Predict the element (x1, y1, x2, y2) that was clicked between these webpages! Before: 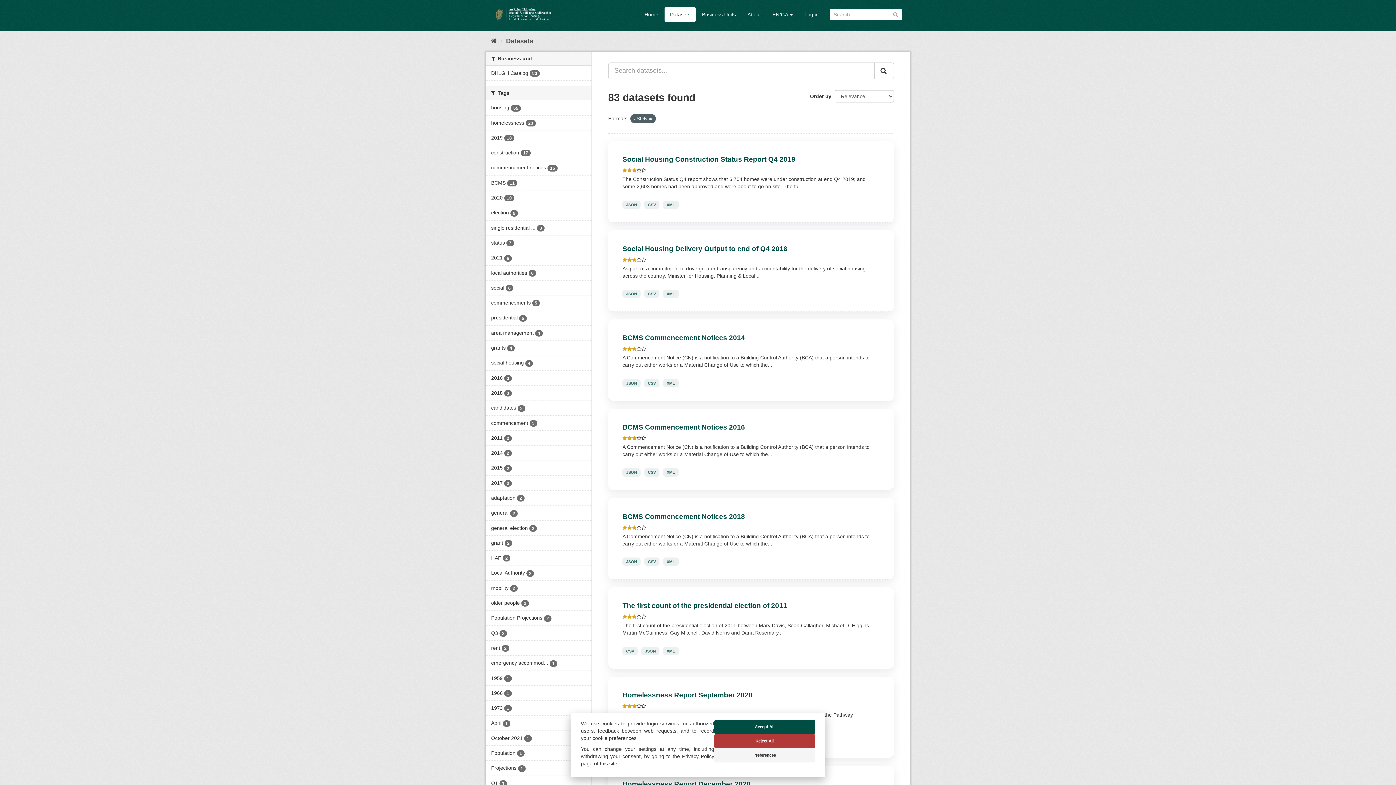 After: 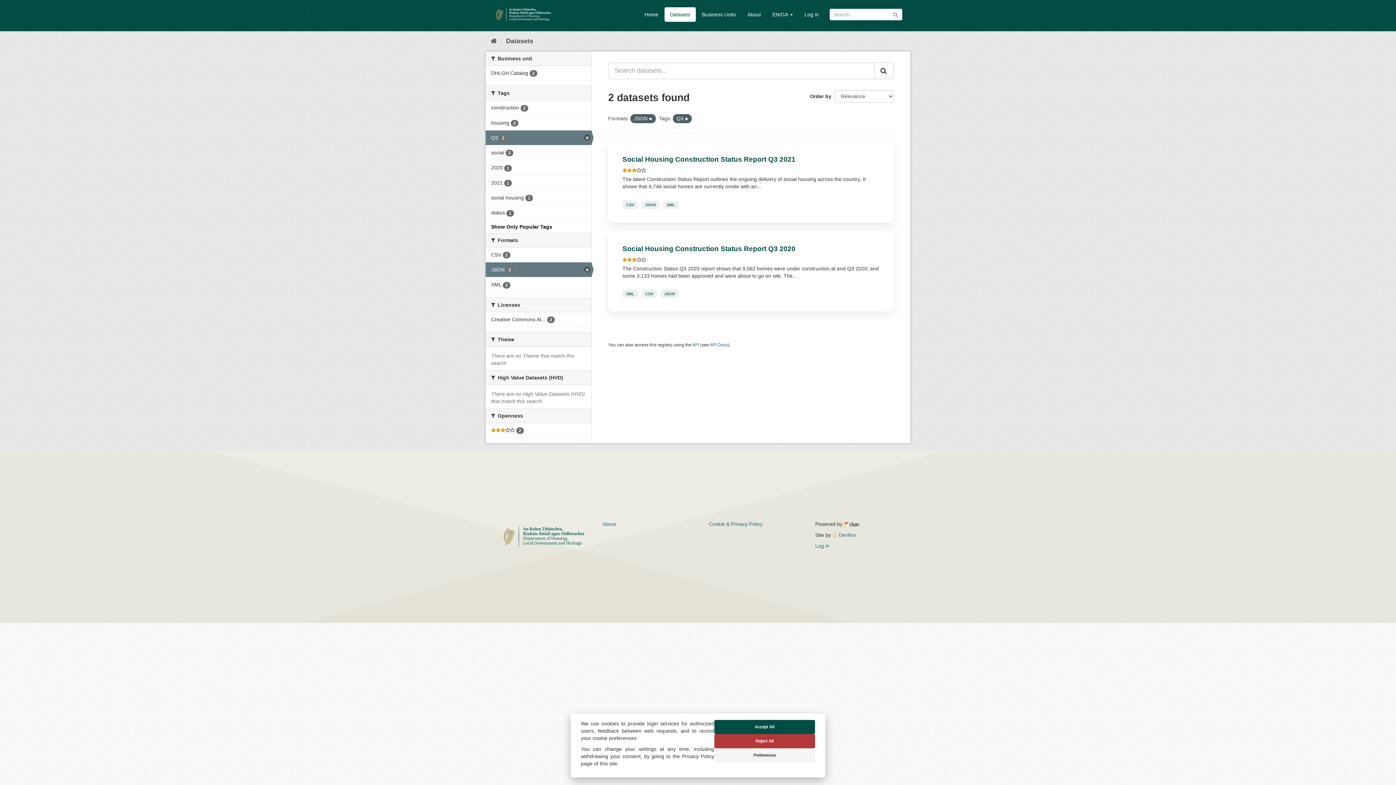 Action: label: Q3 2 bbox: (485, 626, 591, 640)